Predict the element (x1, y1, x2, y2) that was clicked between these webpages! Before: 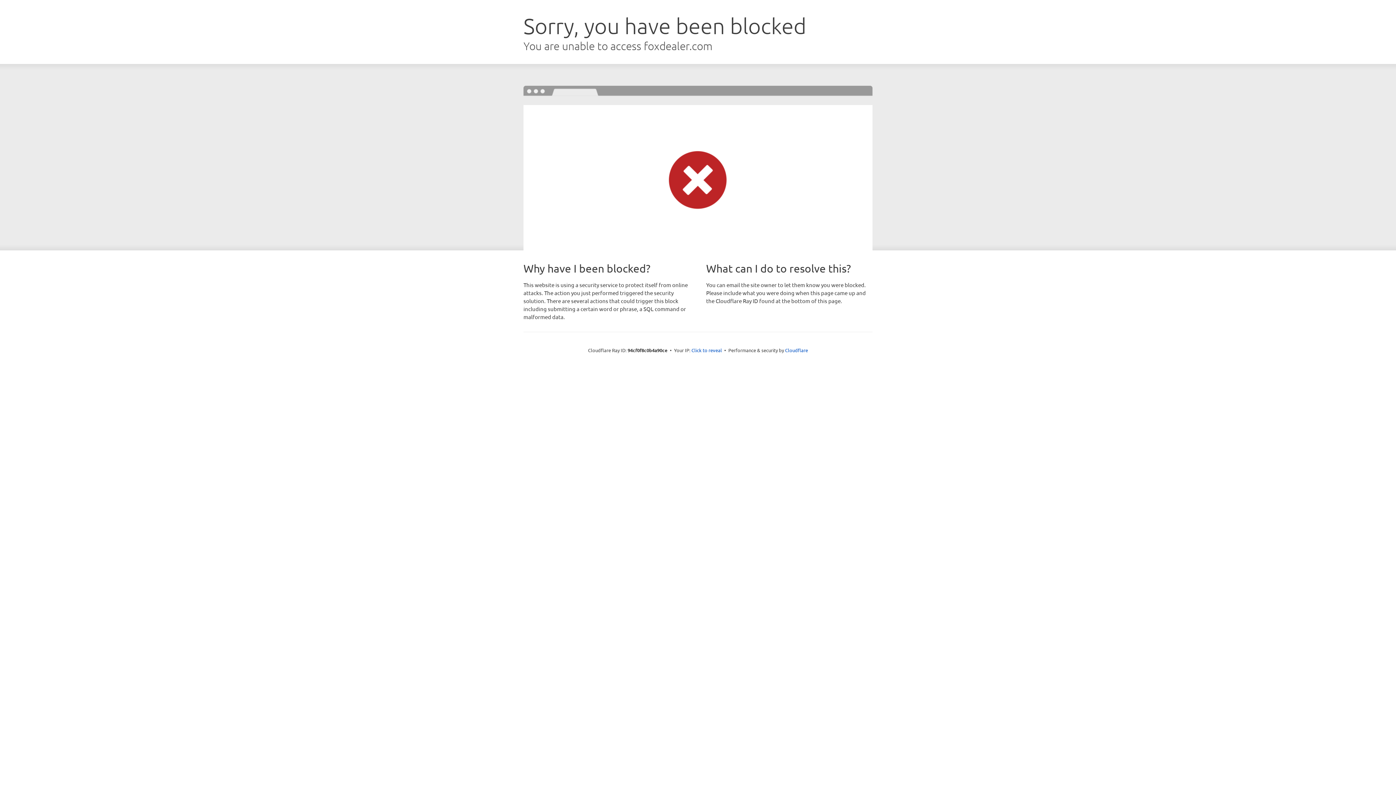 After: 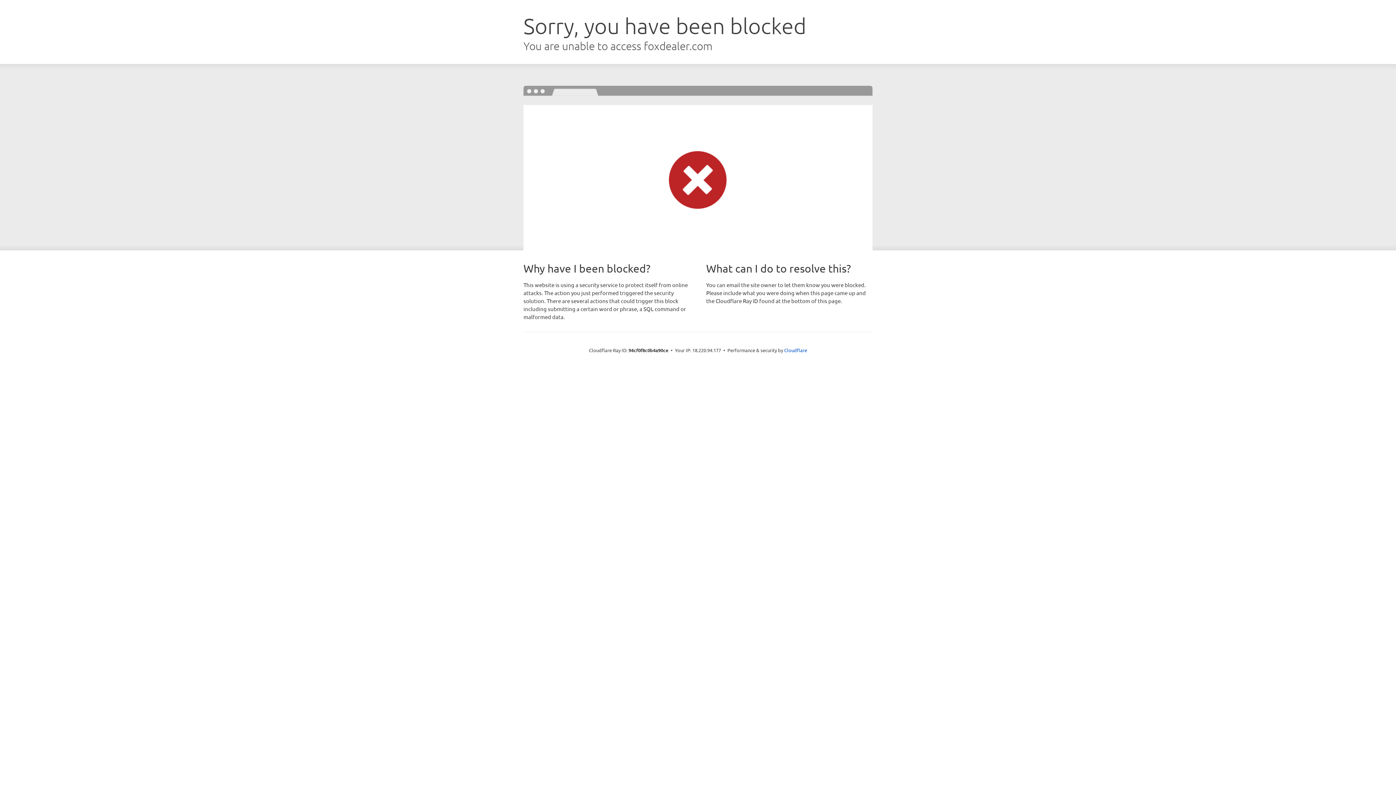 Action: bbox: (691, 346, 722, 353) label: Click to reveal